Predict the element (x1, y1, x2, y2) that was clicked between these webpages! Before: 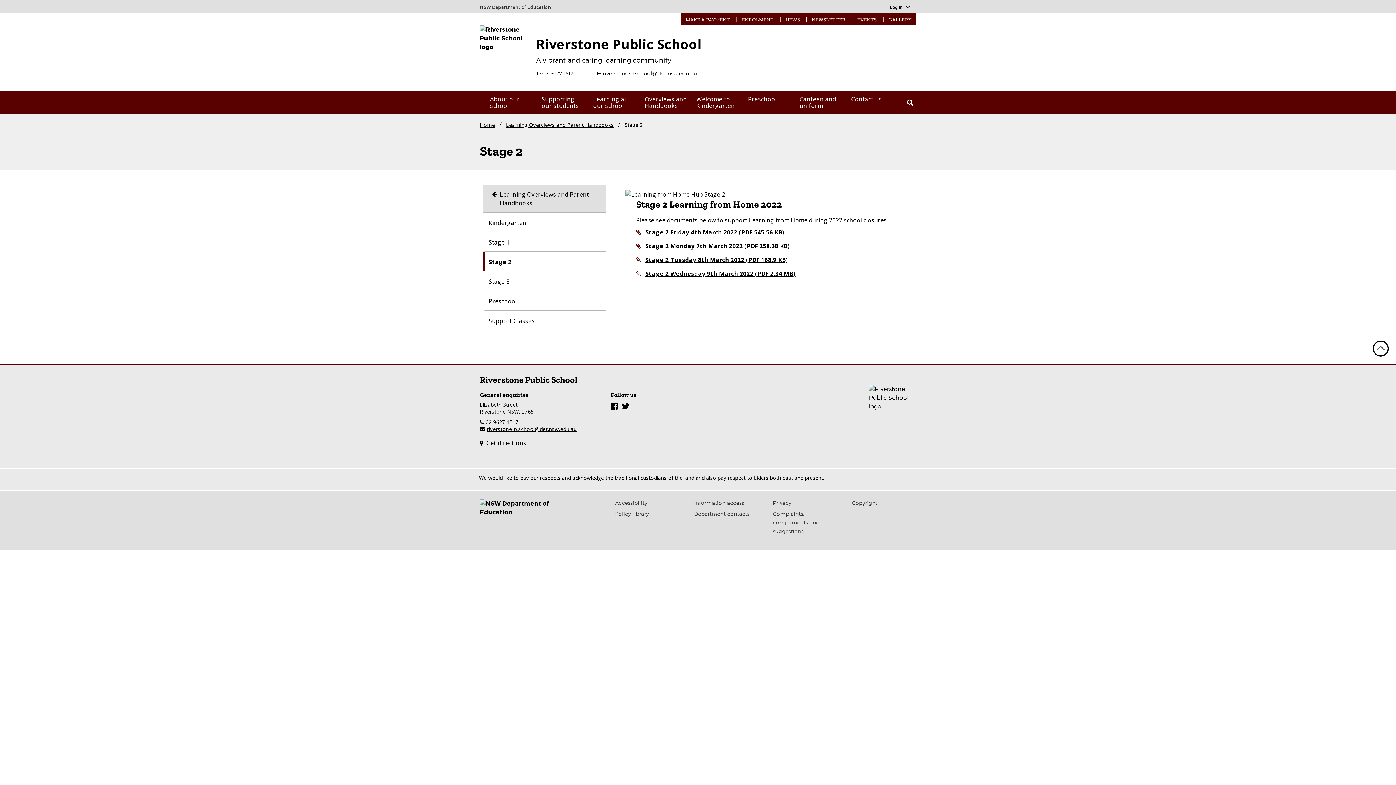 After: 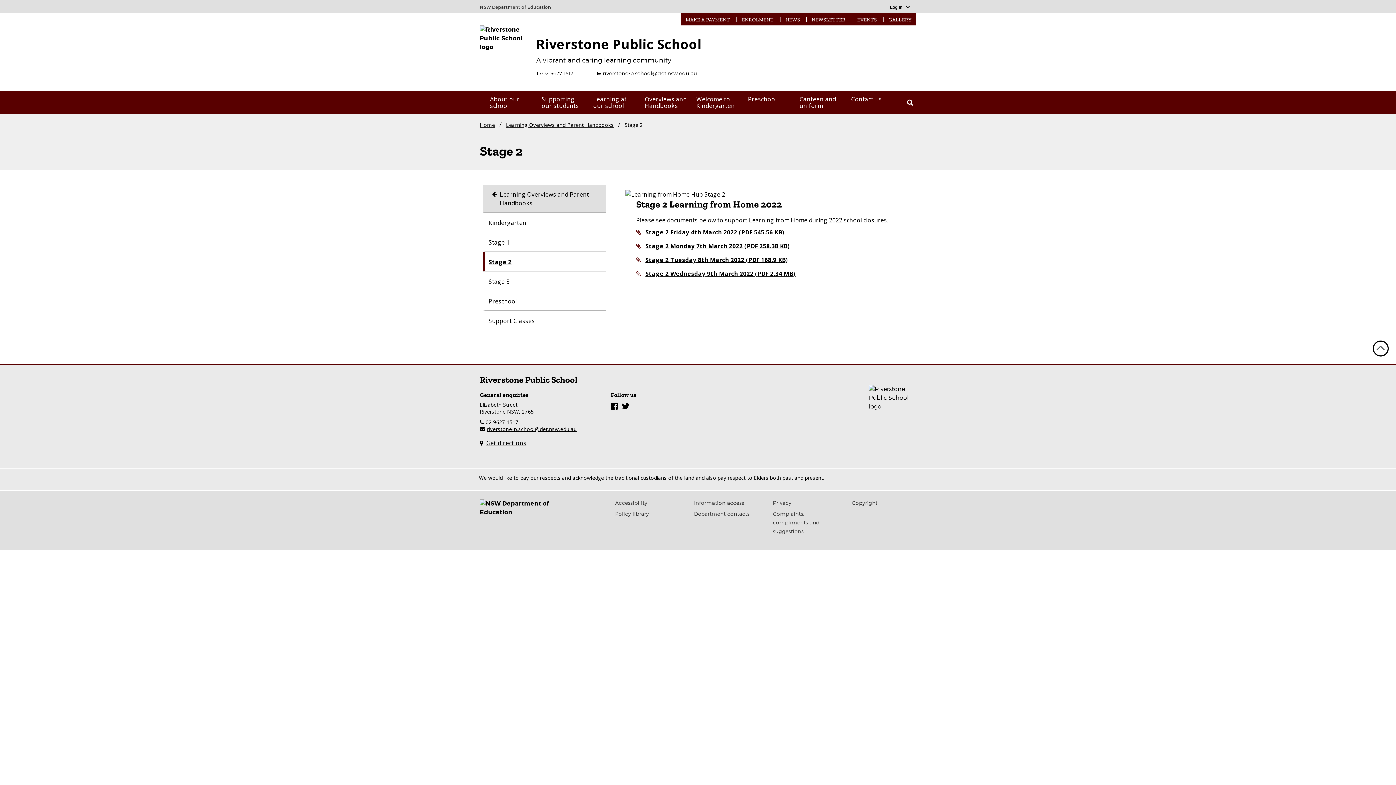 Action: bbox: (603, 70, 697, 76) label: riverstone-p.school@det.nsw.edu.au